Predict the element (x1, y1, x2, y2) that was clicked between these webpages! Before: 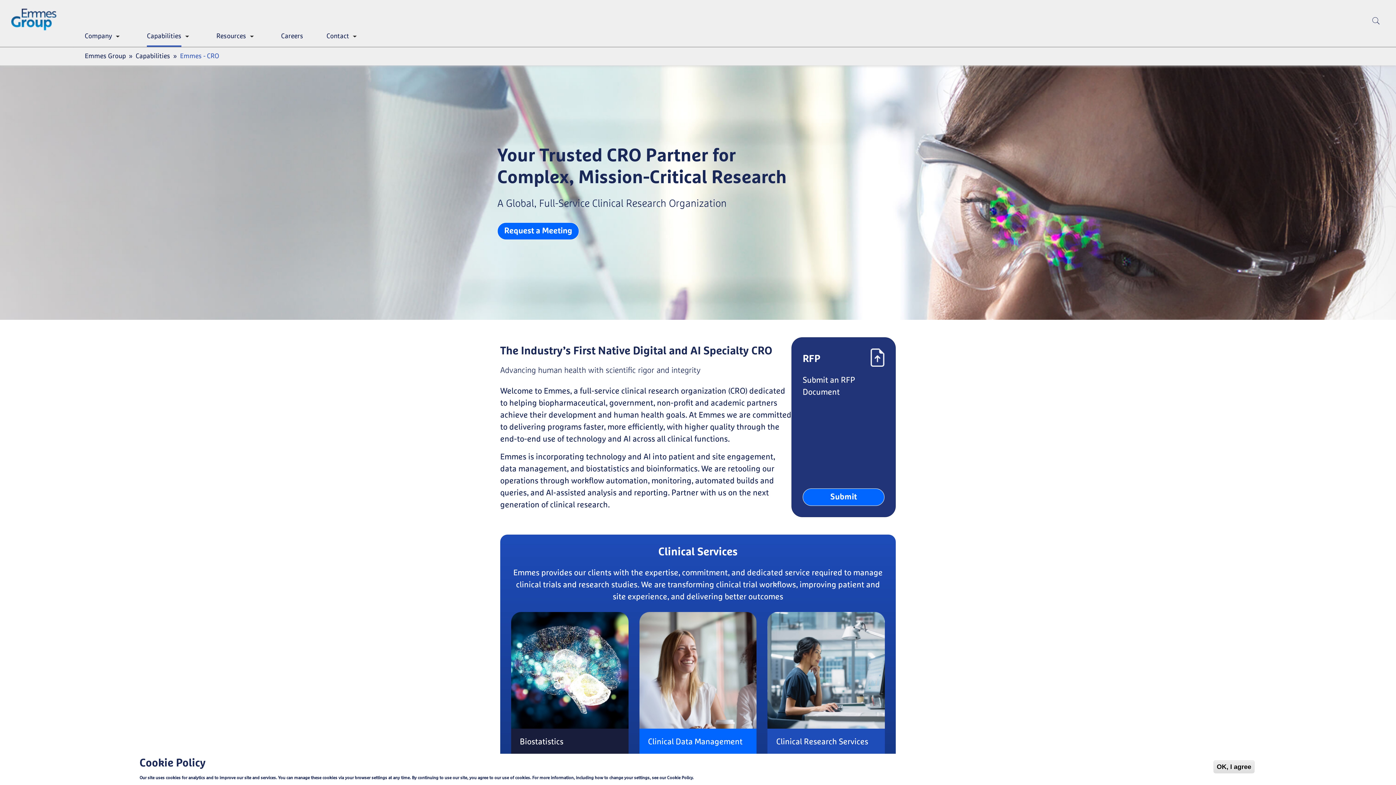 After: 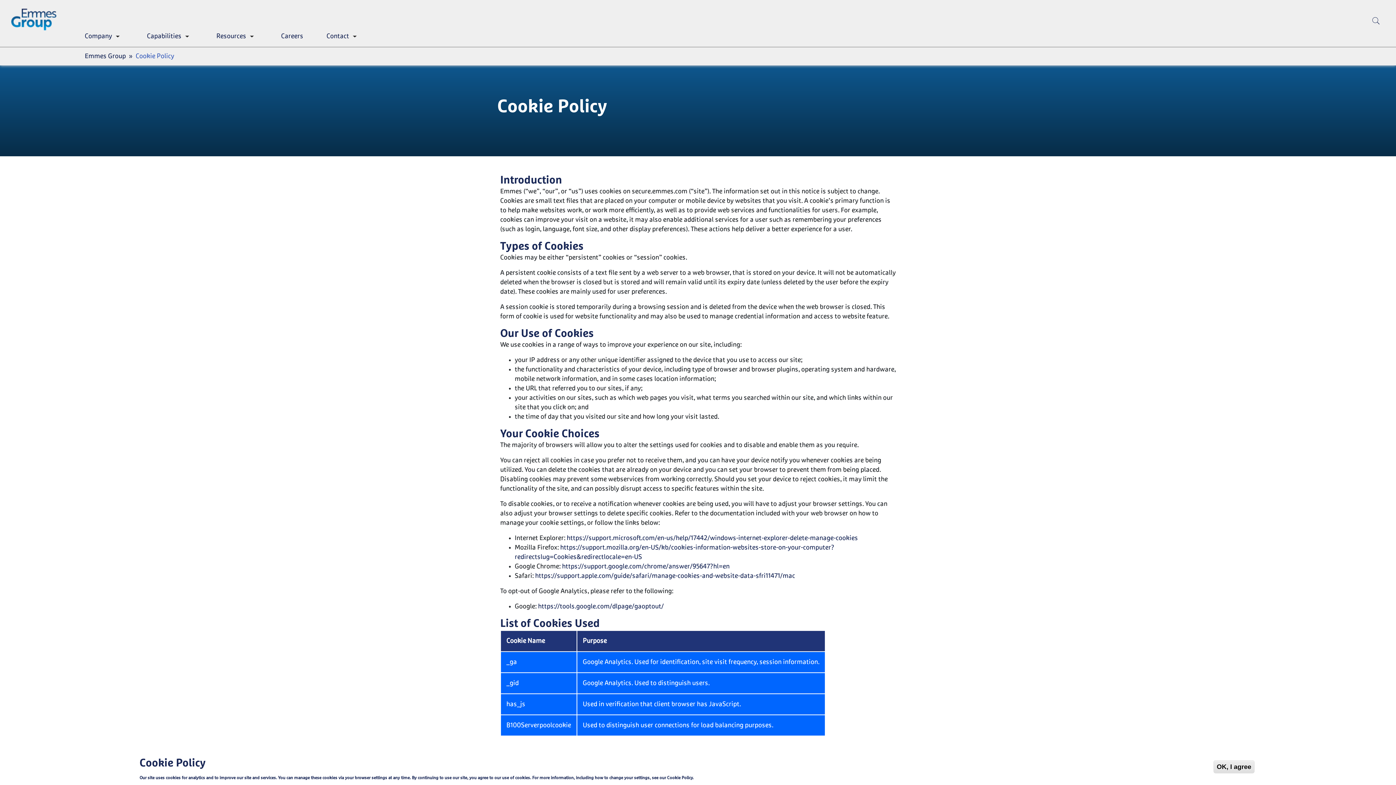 Action: label: Cookie Policy bbox: (667, 776, 692, 780)